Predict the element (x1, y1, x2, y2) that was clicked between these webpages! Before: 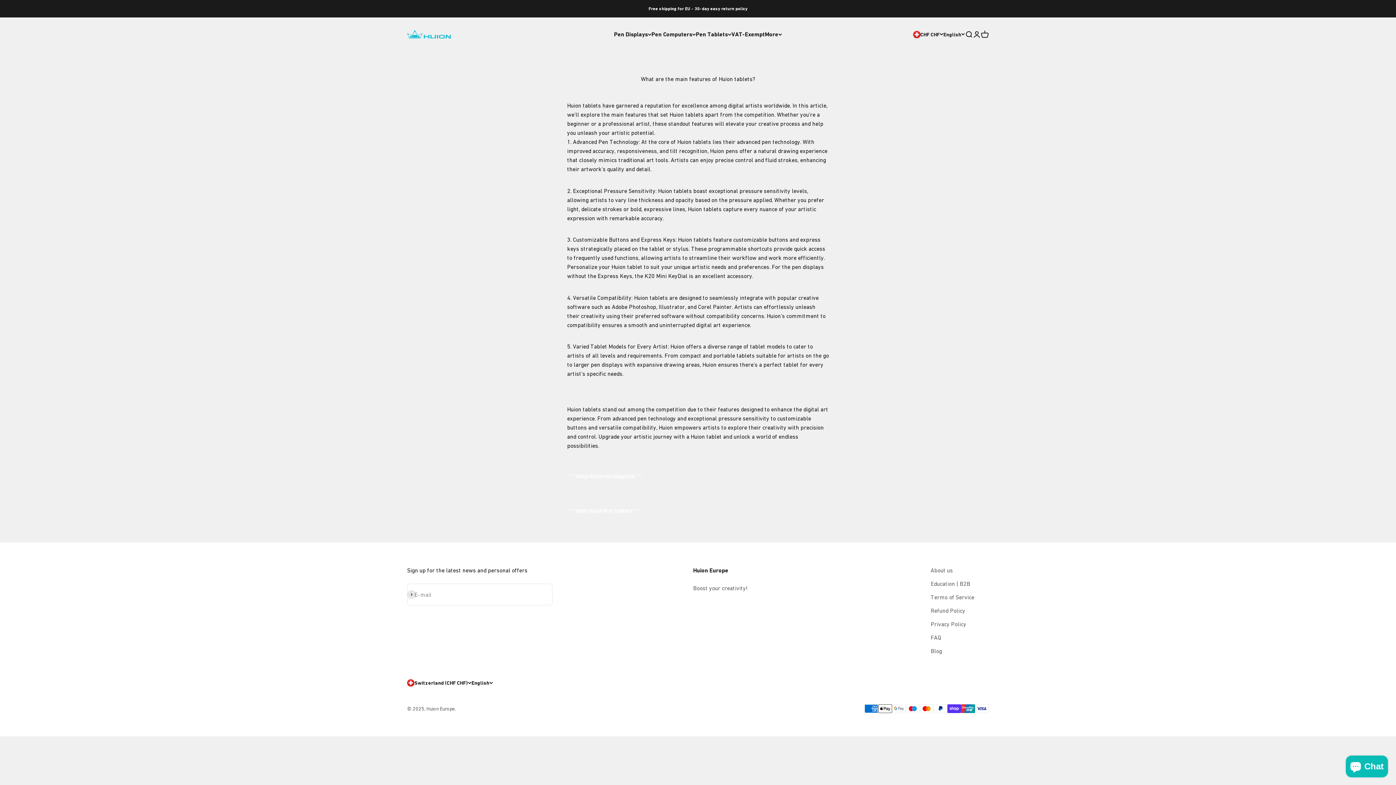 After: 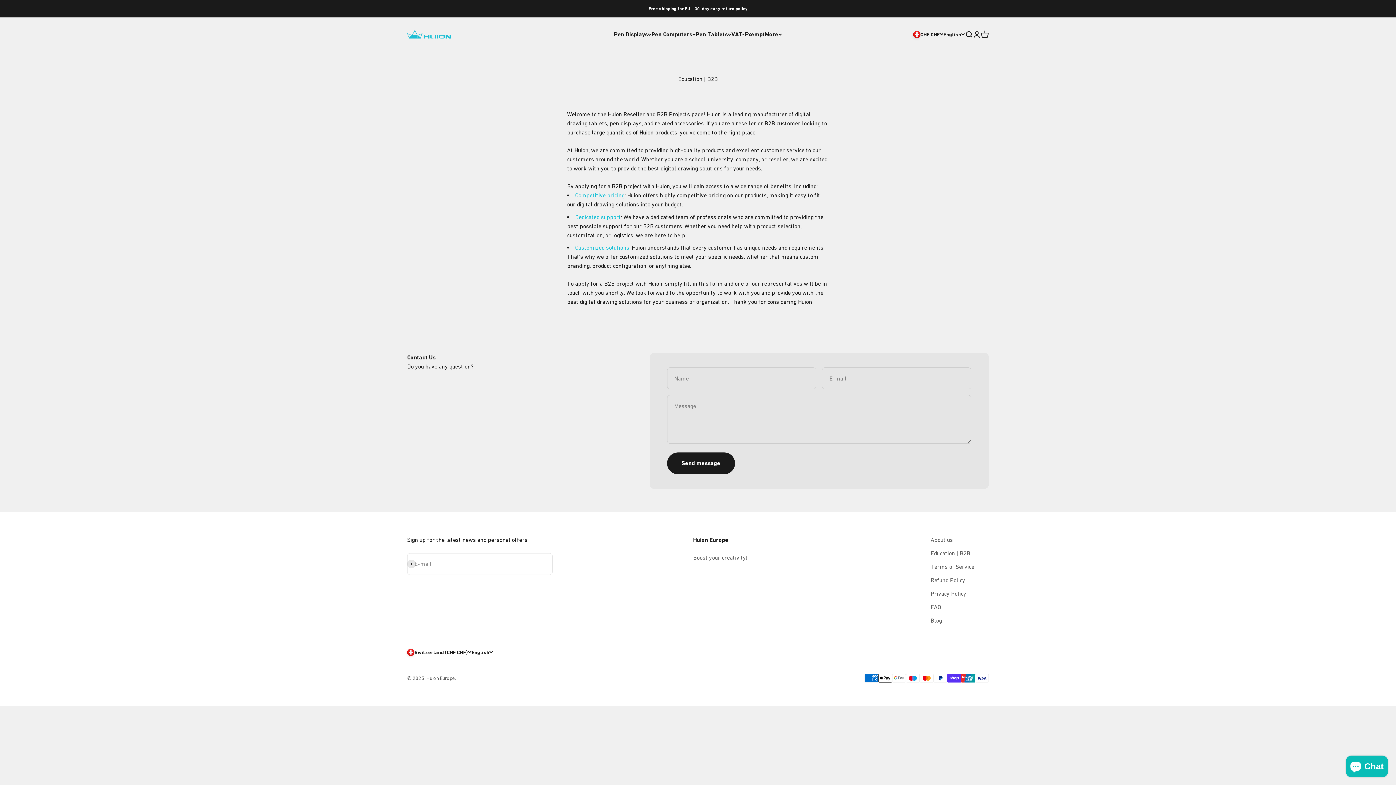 Action: label: Education | B2B bbox: (930, 579, 970, 588)